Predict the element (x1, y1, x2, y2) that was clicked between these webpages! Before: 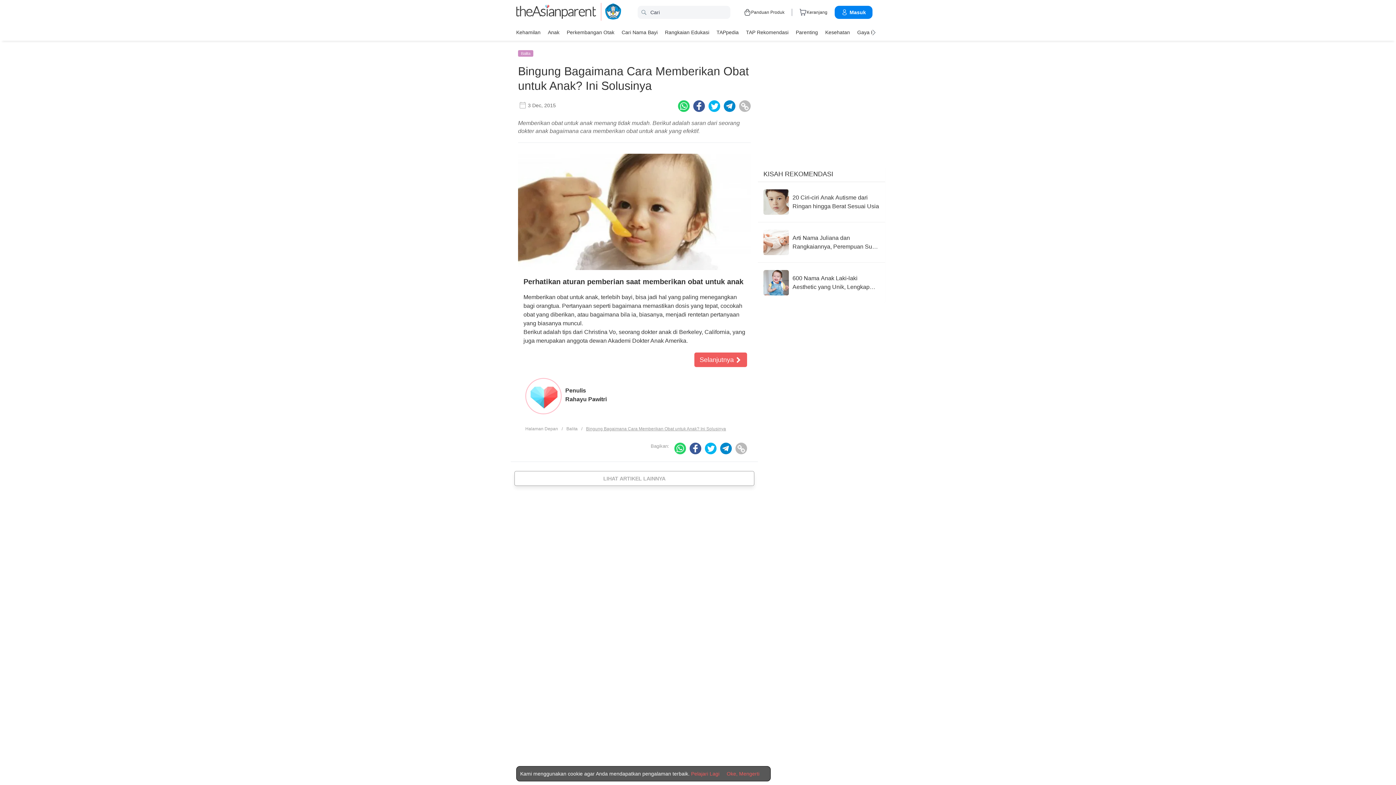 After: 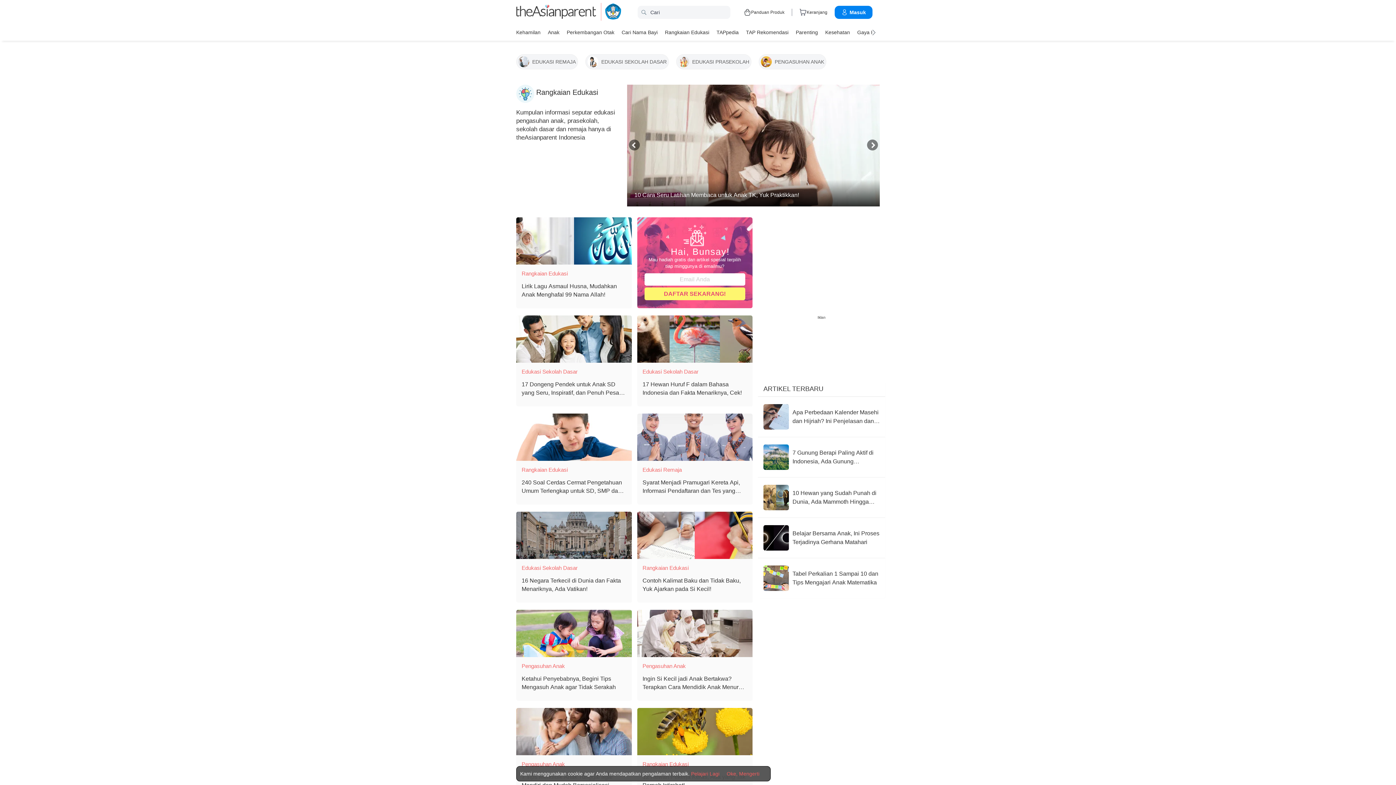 Action: label: Rangkaian Edukasi bbox: (665, 26, 709, 37)